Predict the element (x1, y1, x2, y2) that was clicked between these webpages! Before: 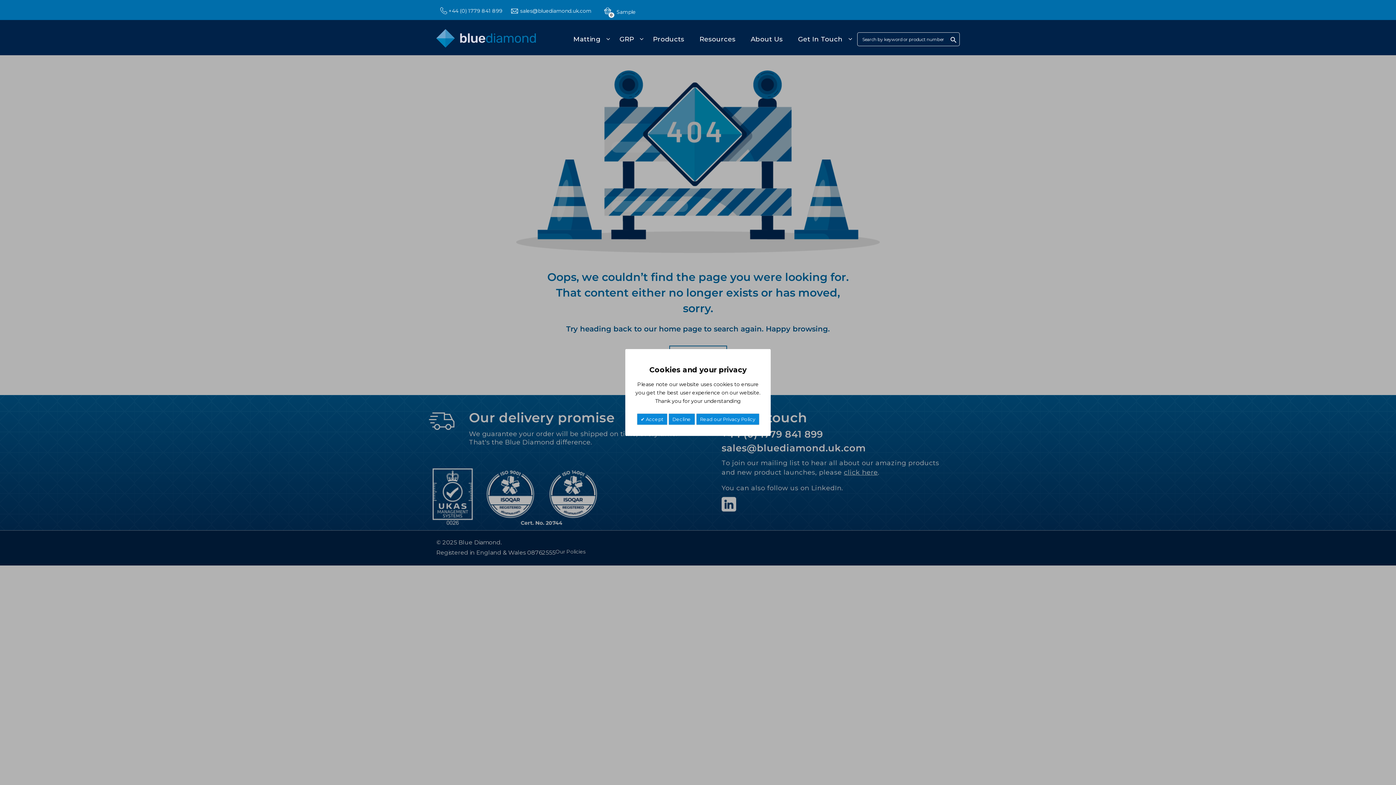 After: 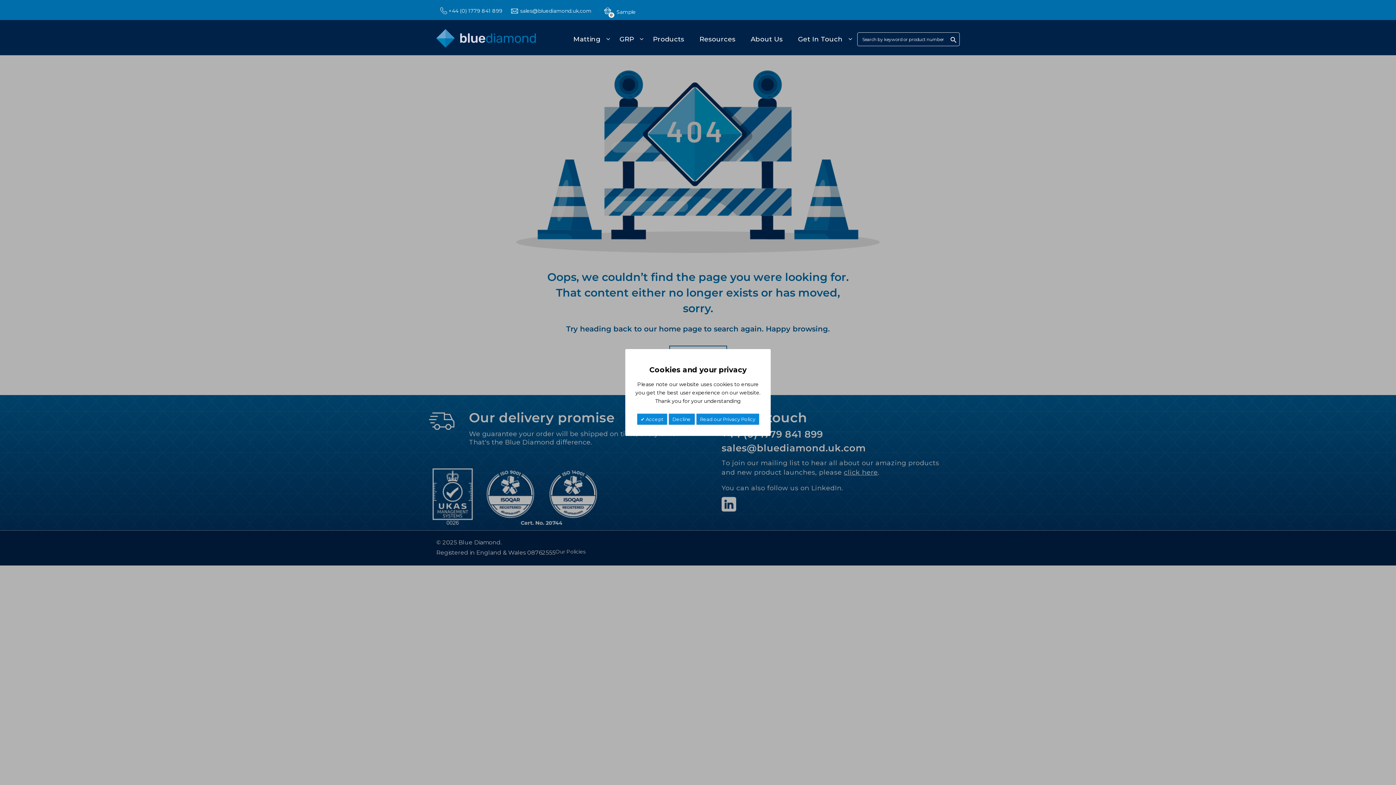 Action: label: sales@bluediamond.uk.com bbox: (520, 7, 591, 14)